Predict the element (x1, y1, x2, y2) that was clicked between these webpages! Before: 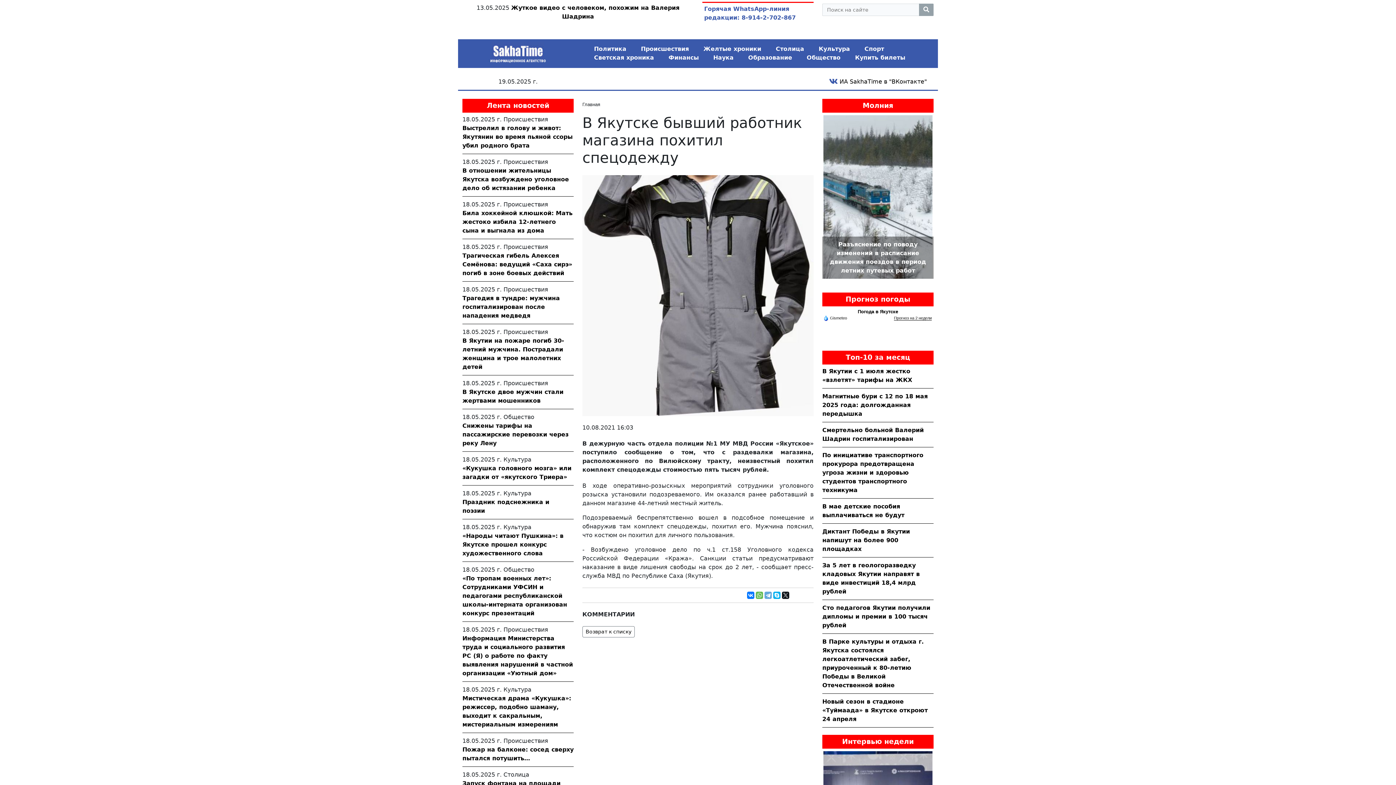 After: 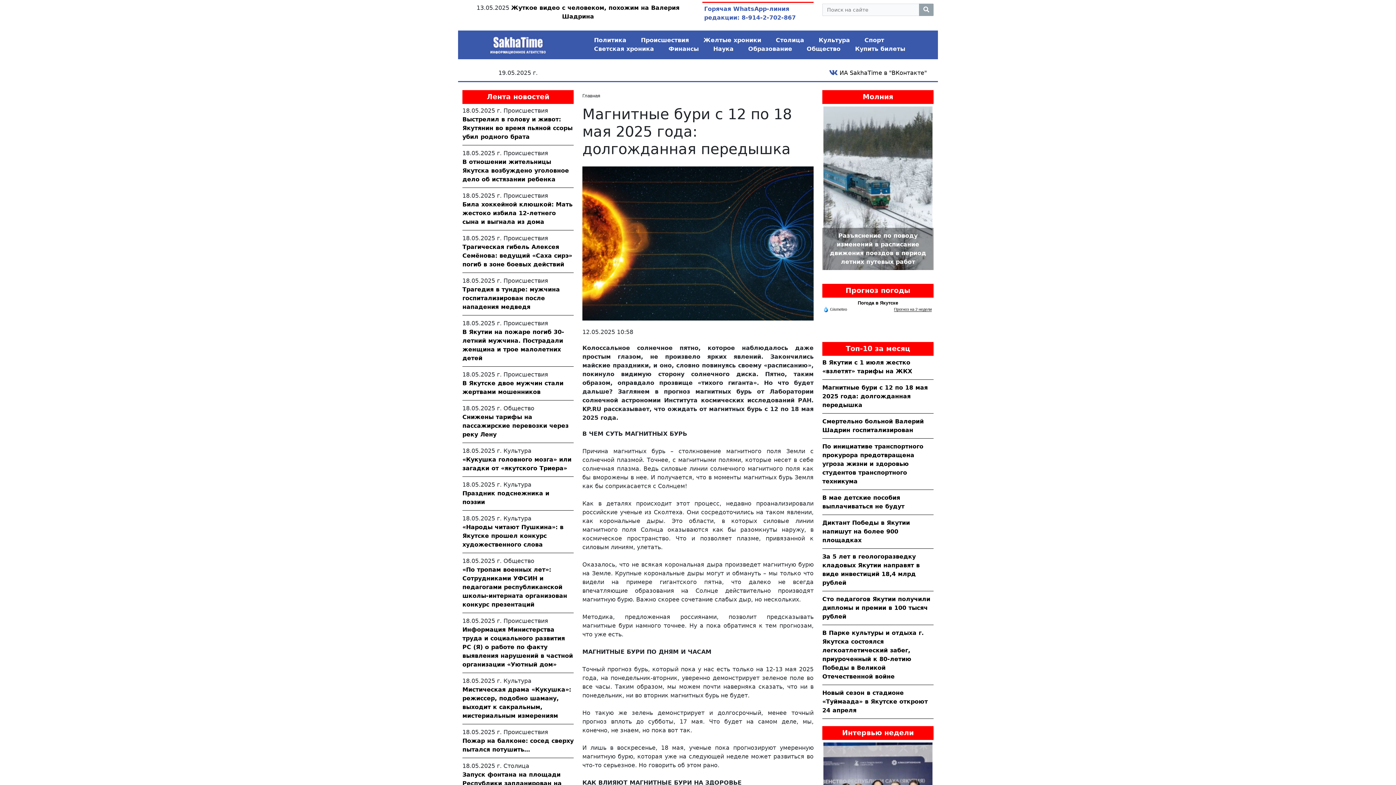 Action: bbox: (822, 393, 928, 417) label: Магнитные бури с 12 по 18 мая 2025 года: долгожданная передышка